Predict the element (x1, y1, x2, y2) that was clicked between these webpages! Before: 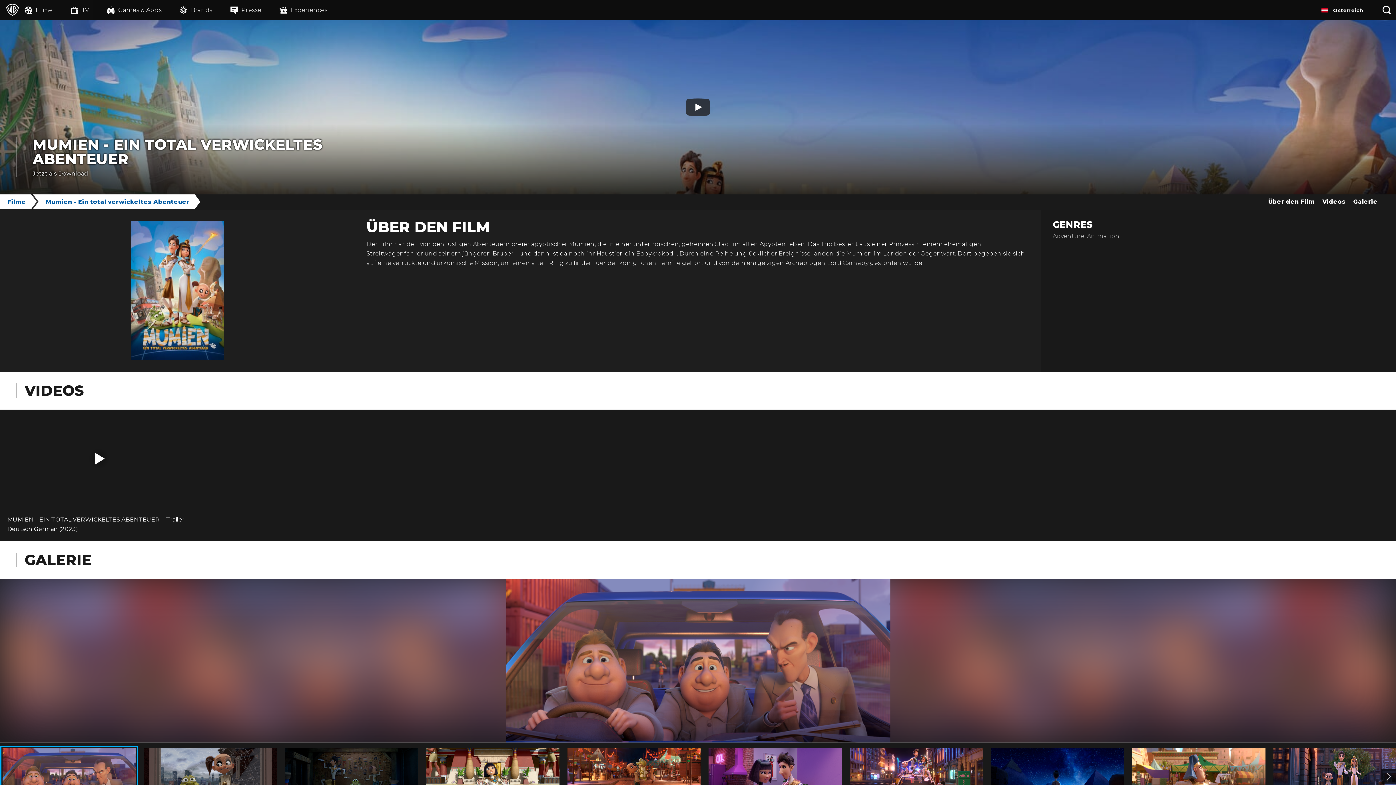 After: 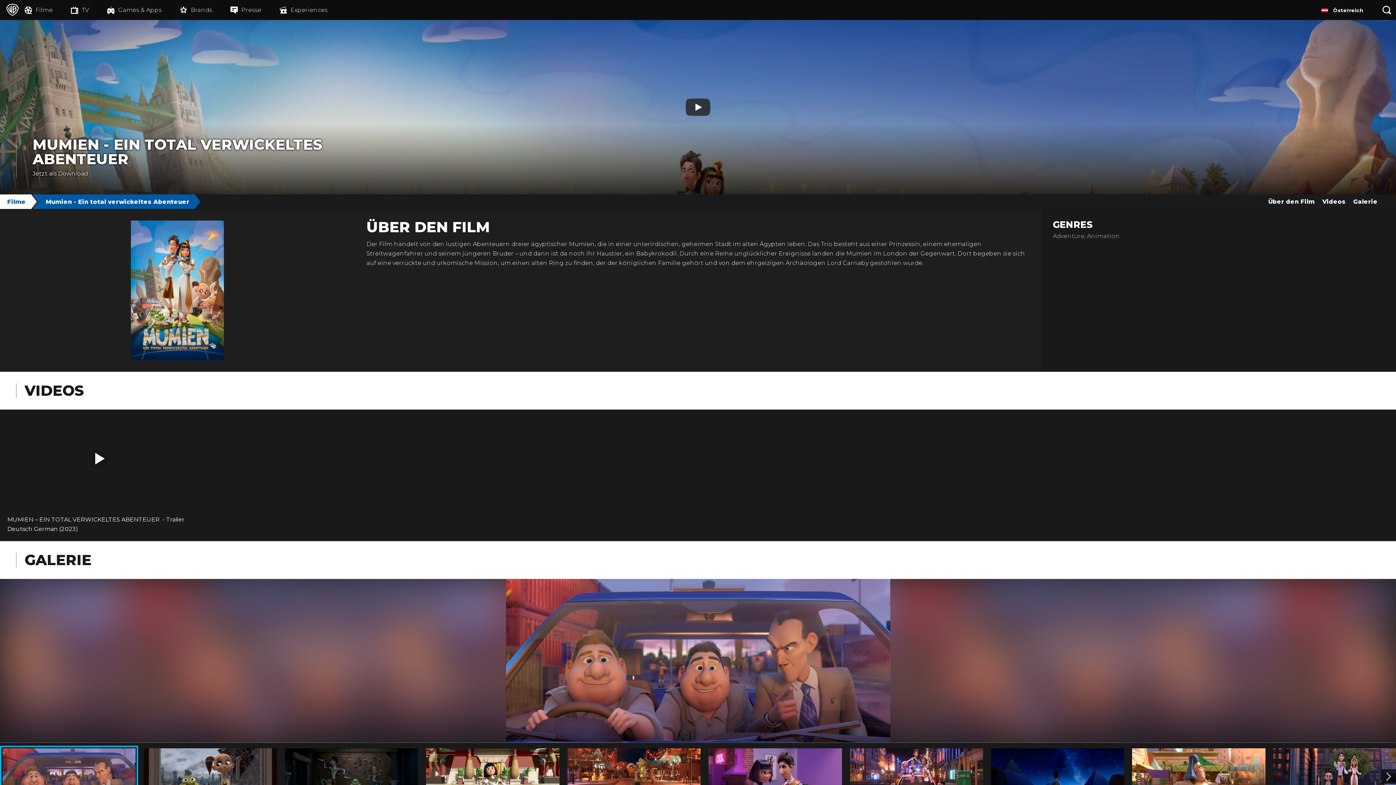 Action: bbox: (38, 194, 202, 209) label: Mumien - Ein total verwickeltes Abenteuer